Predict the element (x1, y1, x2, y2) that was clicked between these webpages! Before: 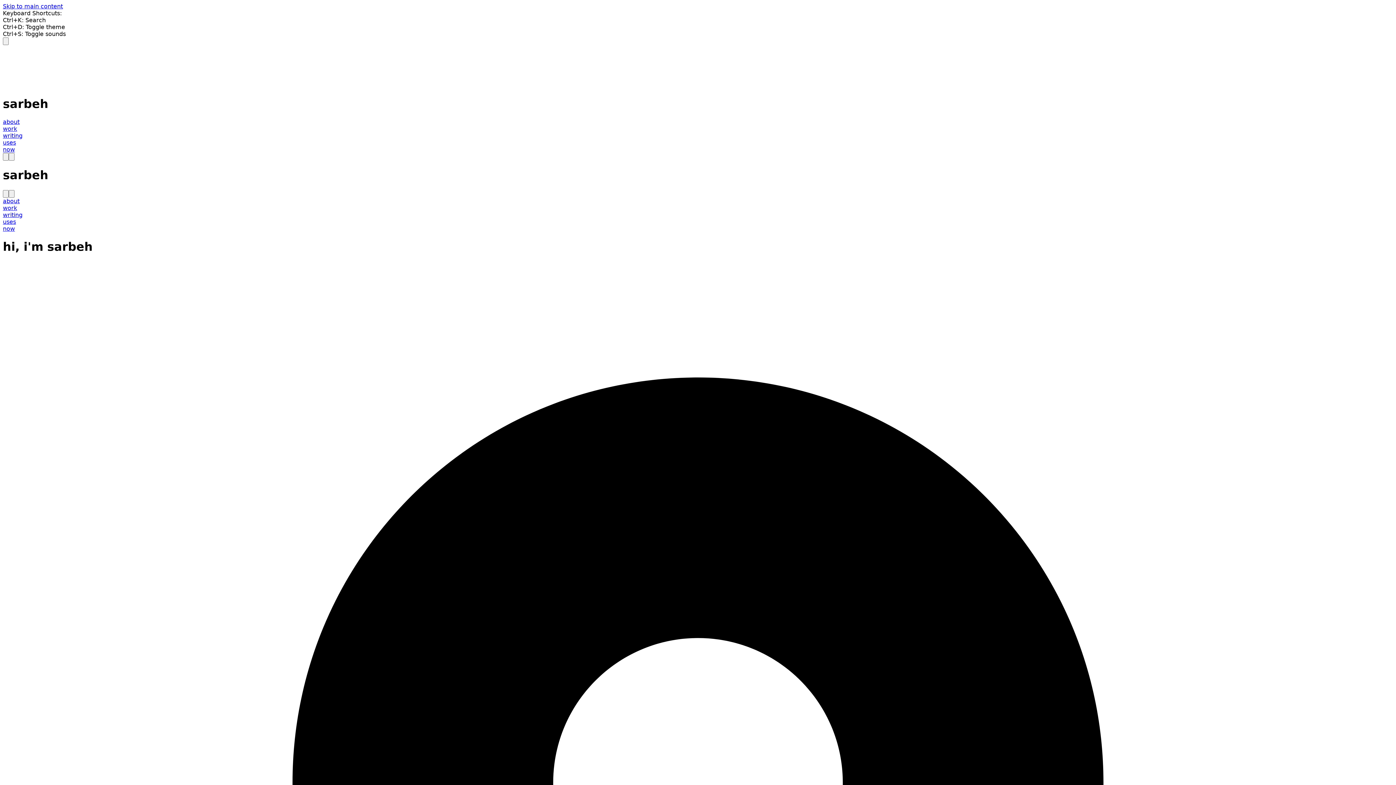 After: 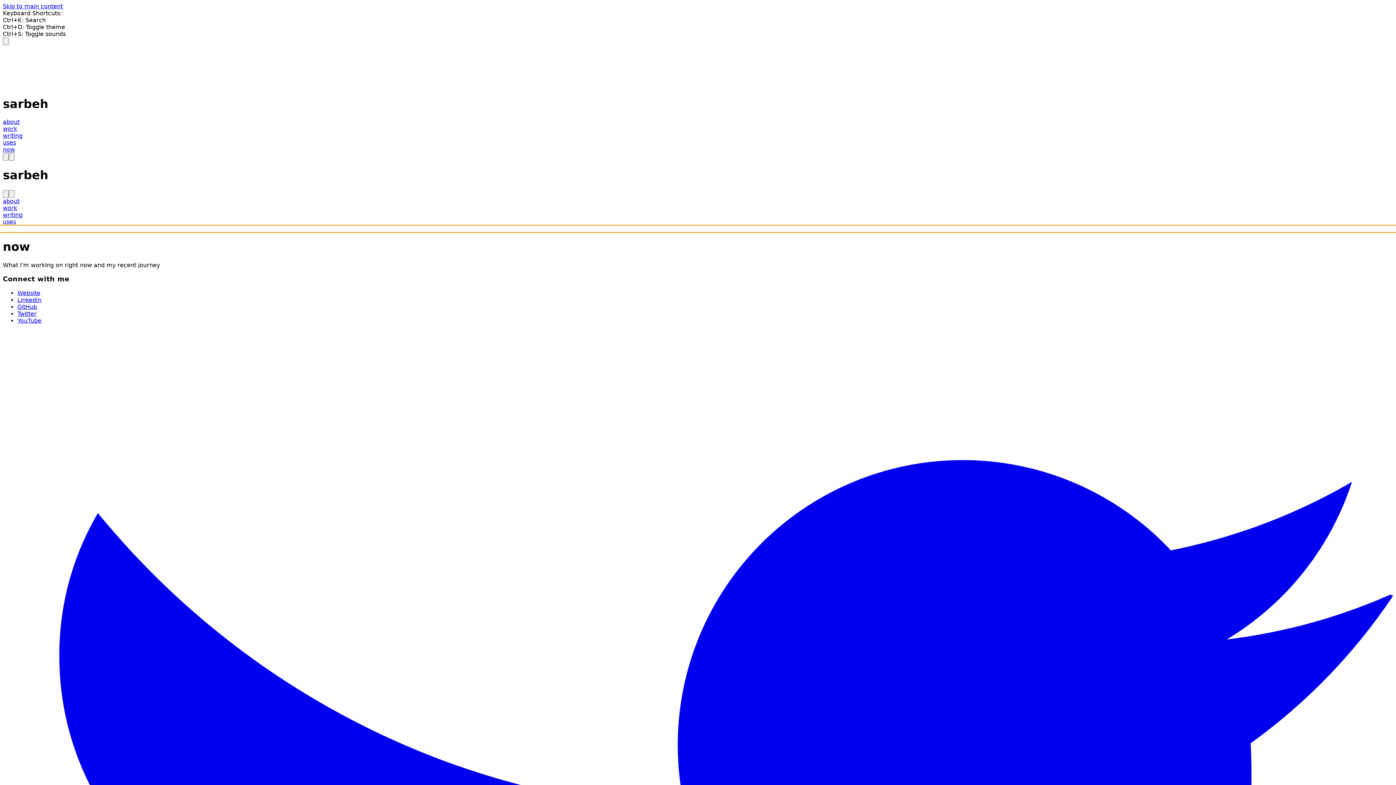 Action: label: now bbox: (2, 225, 1393, 232)